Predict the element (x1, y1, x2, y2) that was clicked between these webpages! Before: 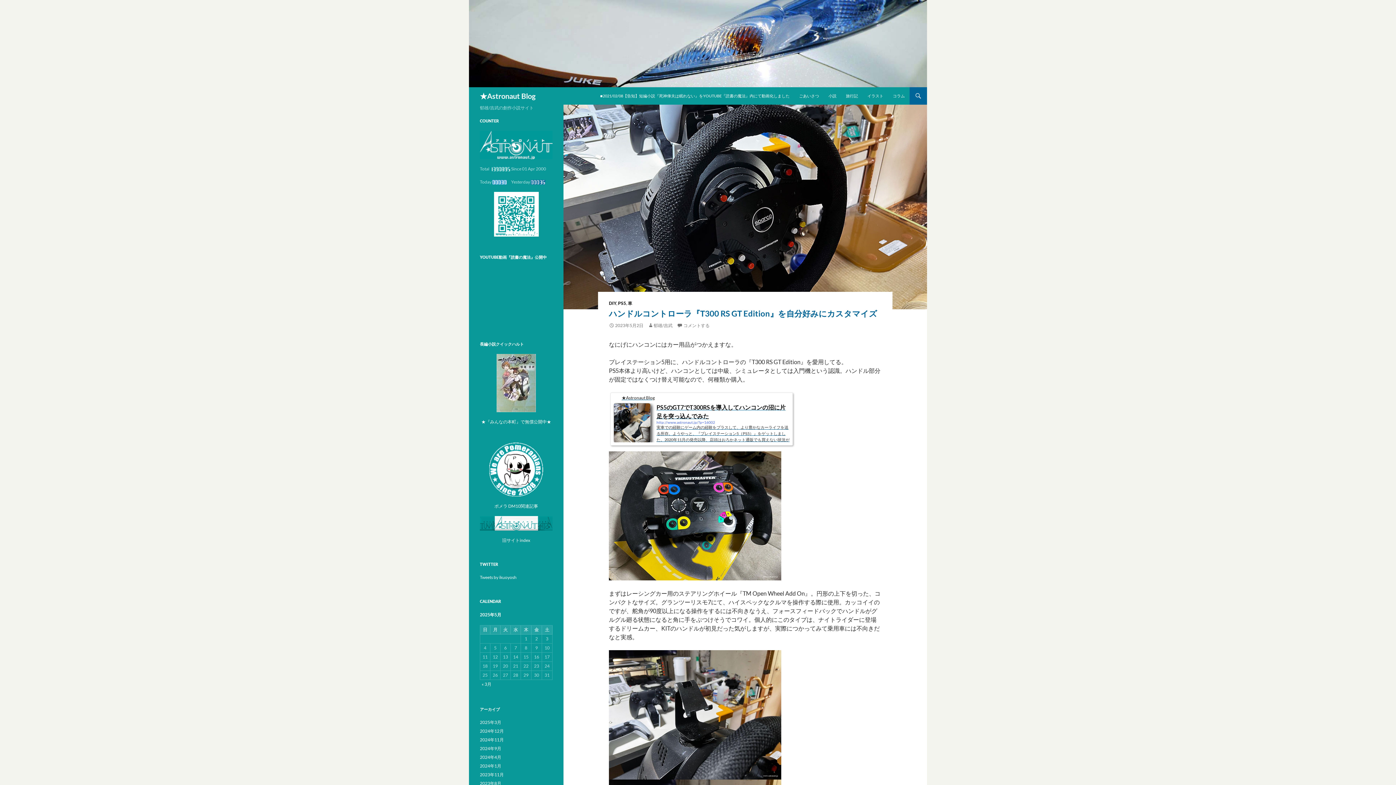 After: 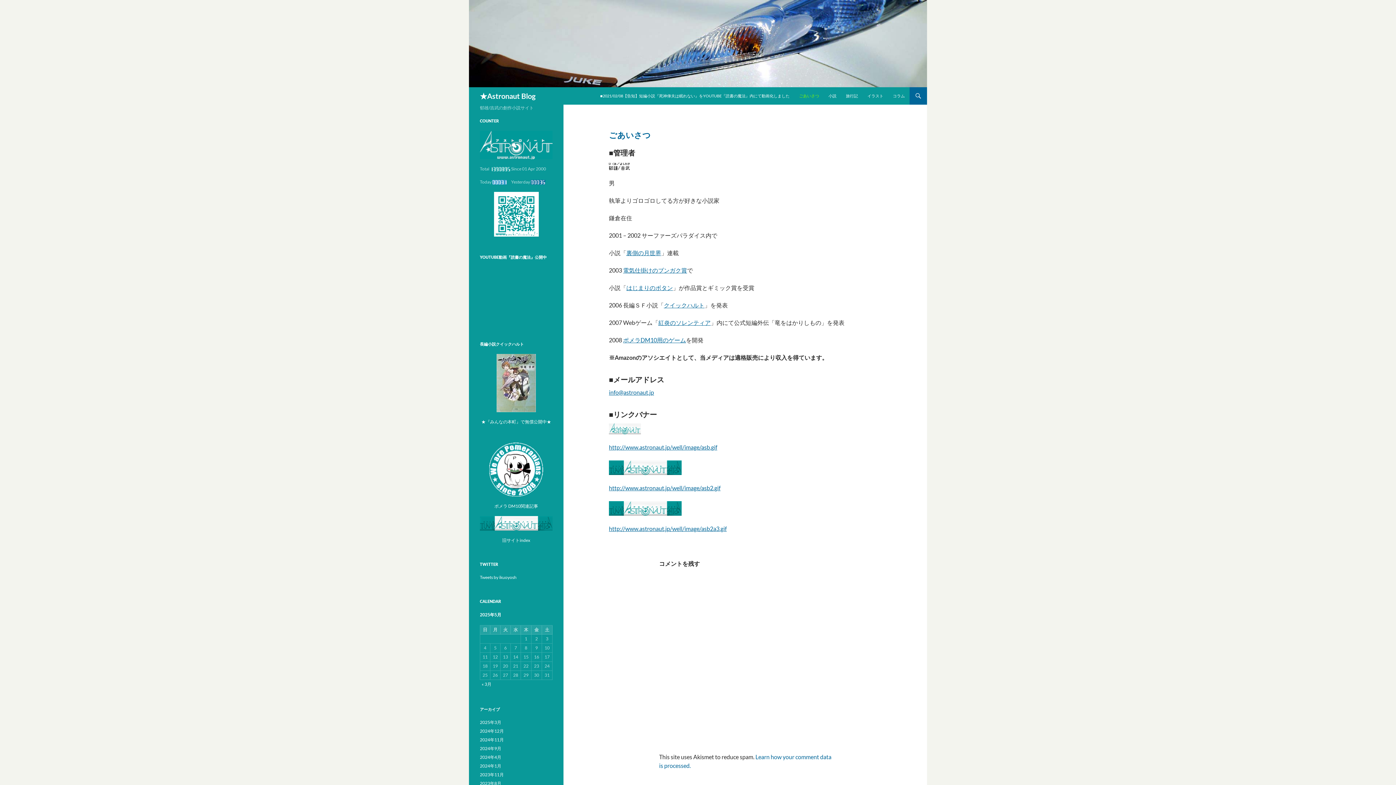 Action: label: ごあいさつ bbox: (794, 87, 823, 104)